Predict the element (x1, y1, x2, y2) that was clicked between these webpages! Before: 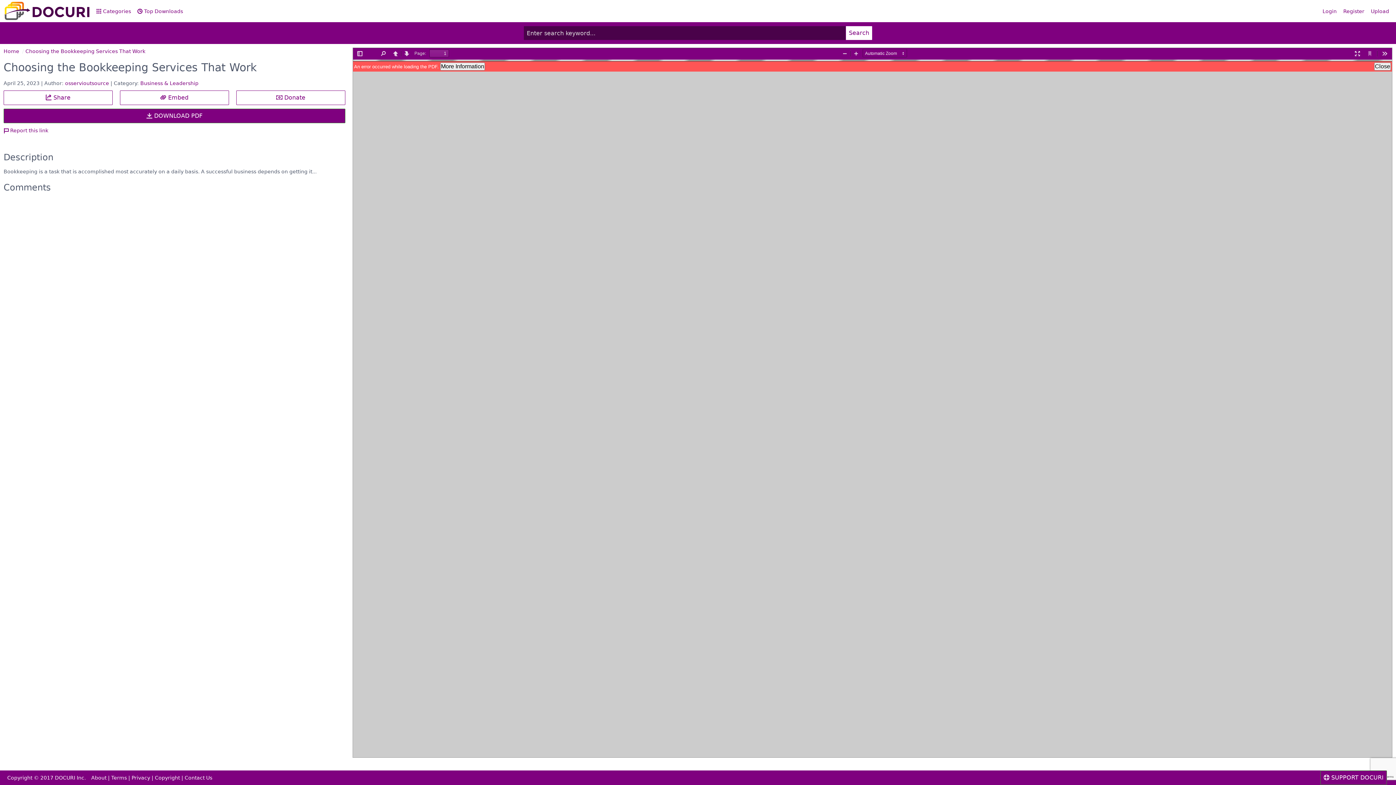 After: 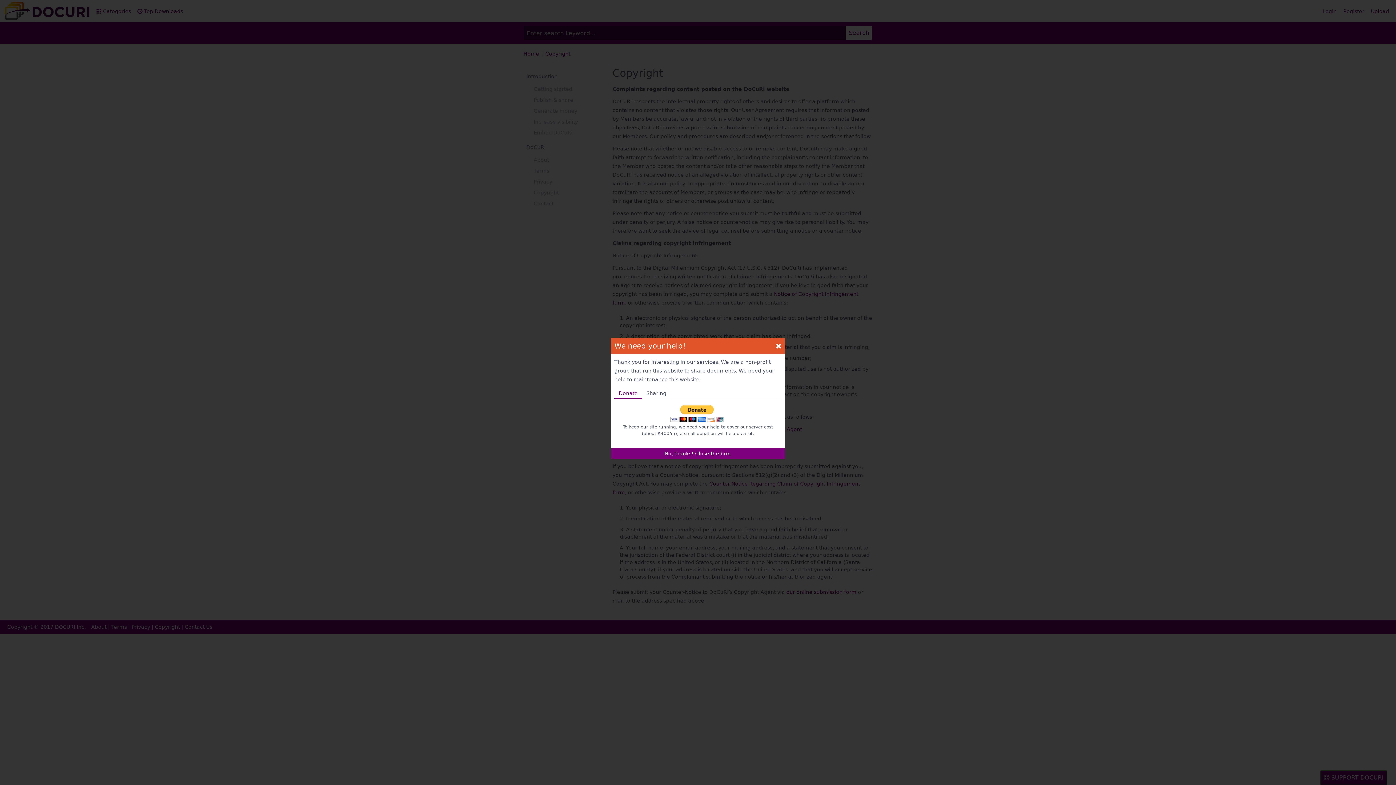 Action: label: Copyright bbox: (154, 775, 180, 781)